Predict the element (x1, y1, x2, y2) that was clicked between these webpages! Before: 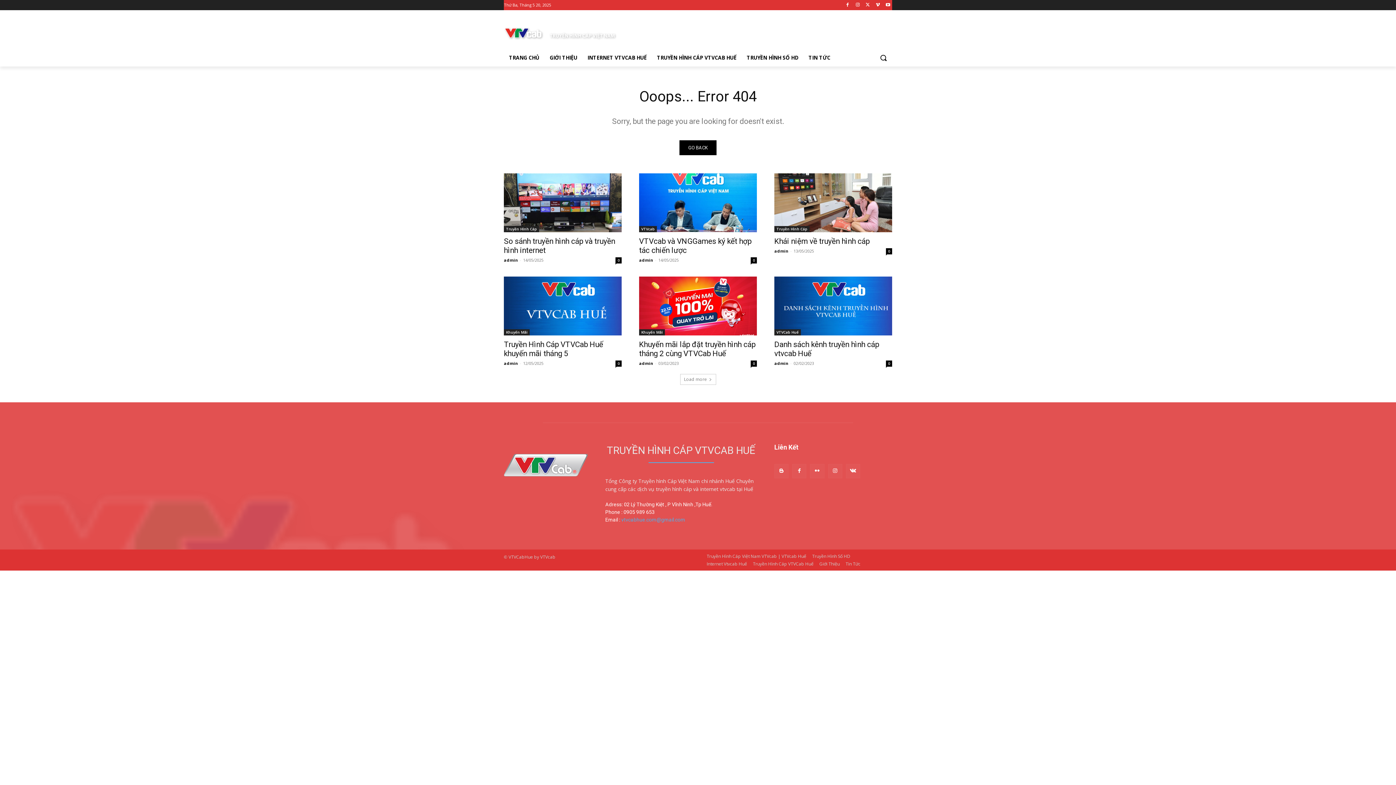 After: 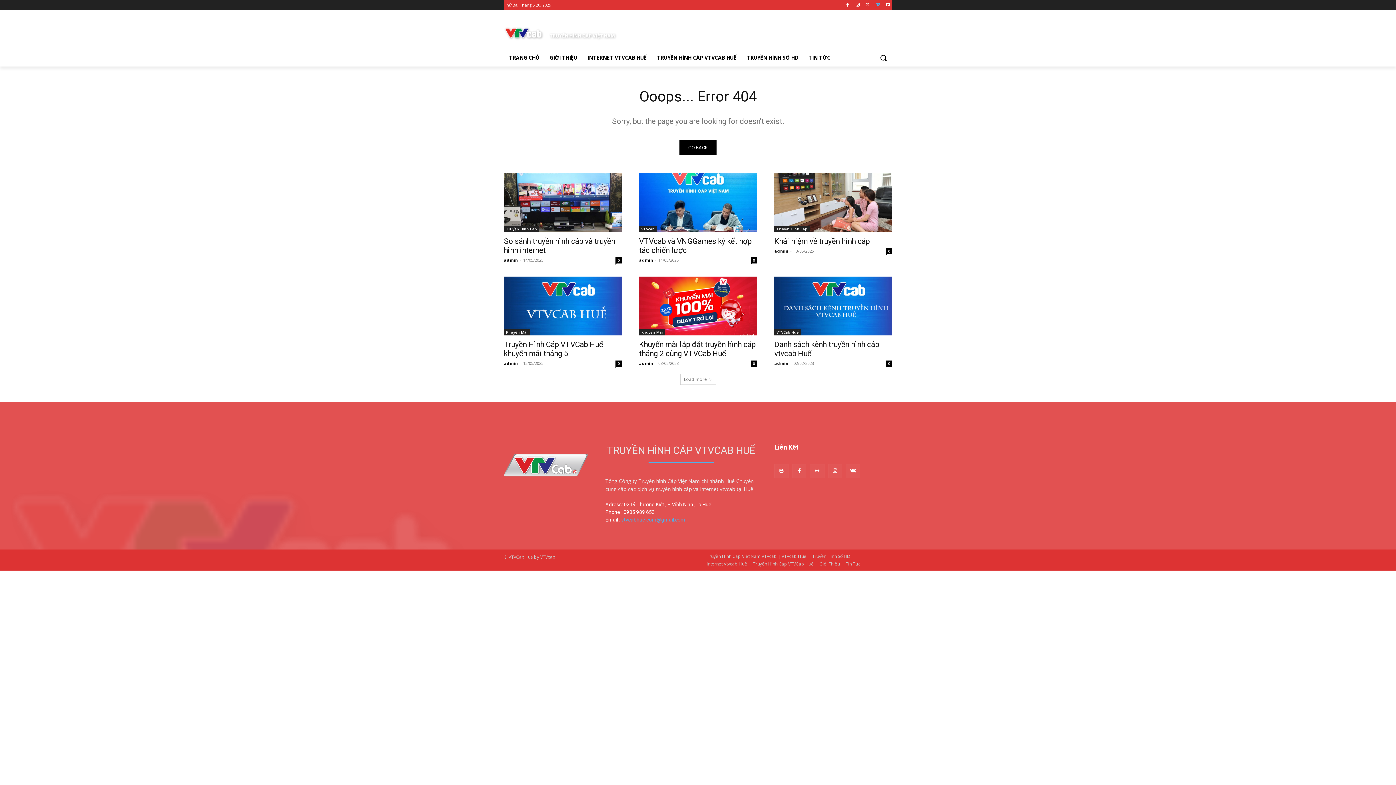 Action: bbox: (873, 0, 882, 9)